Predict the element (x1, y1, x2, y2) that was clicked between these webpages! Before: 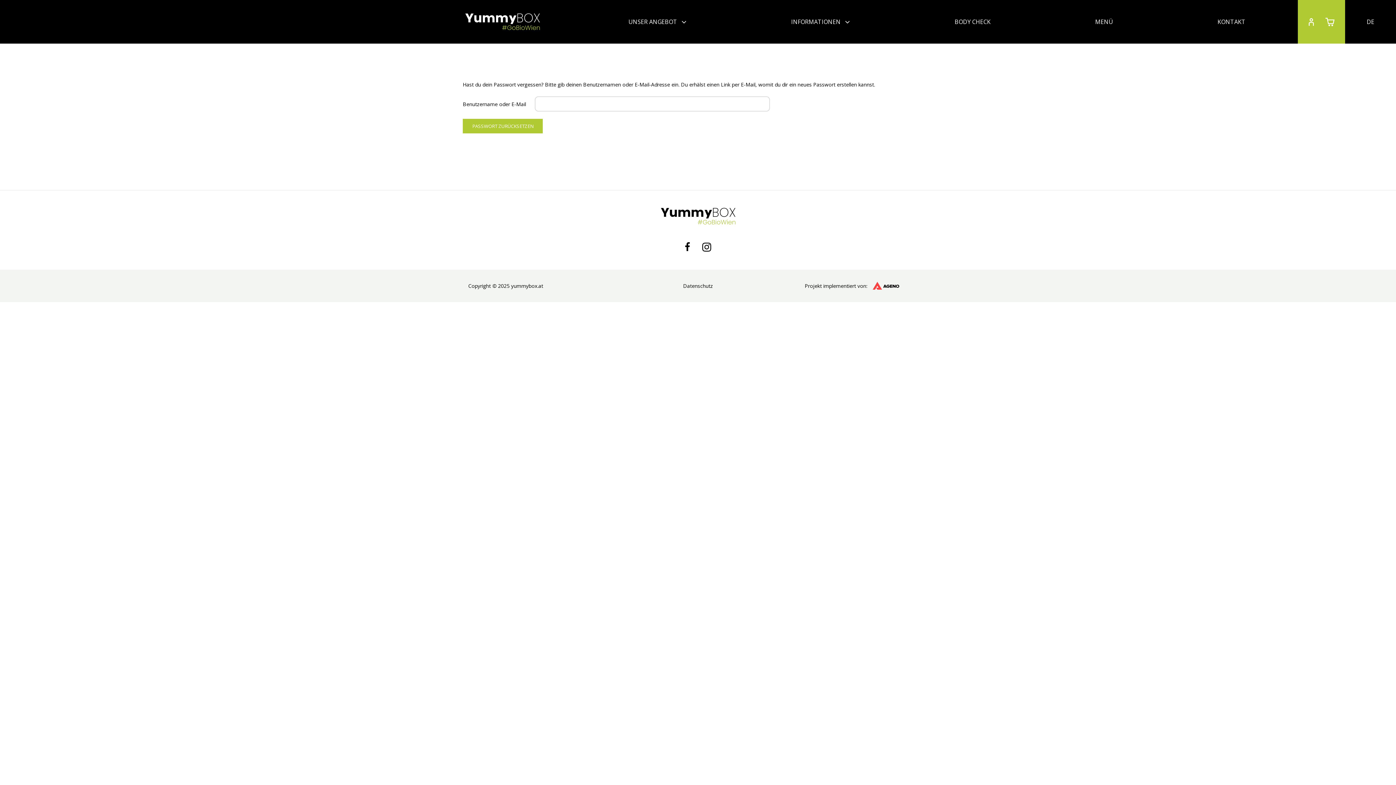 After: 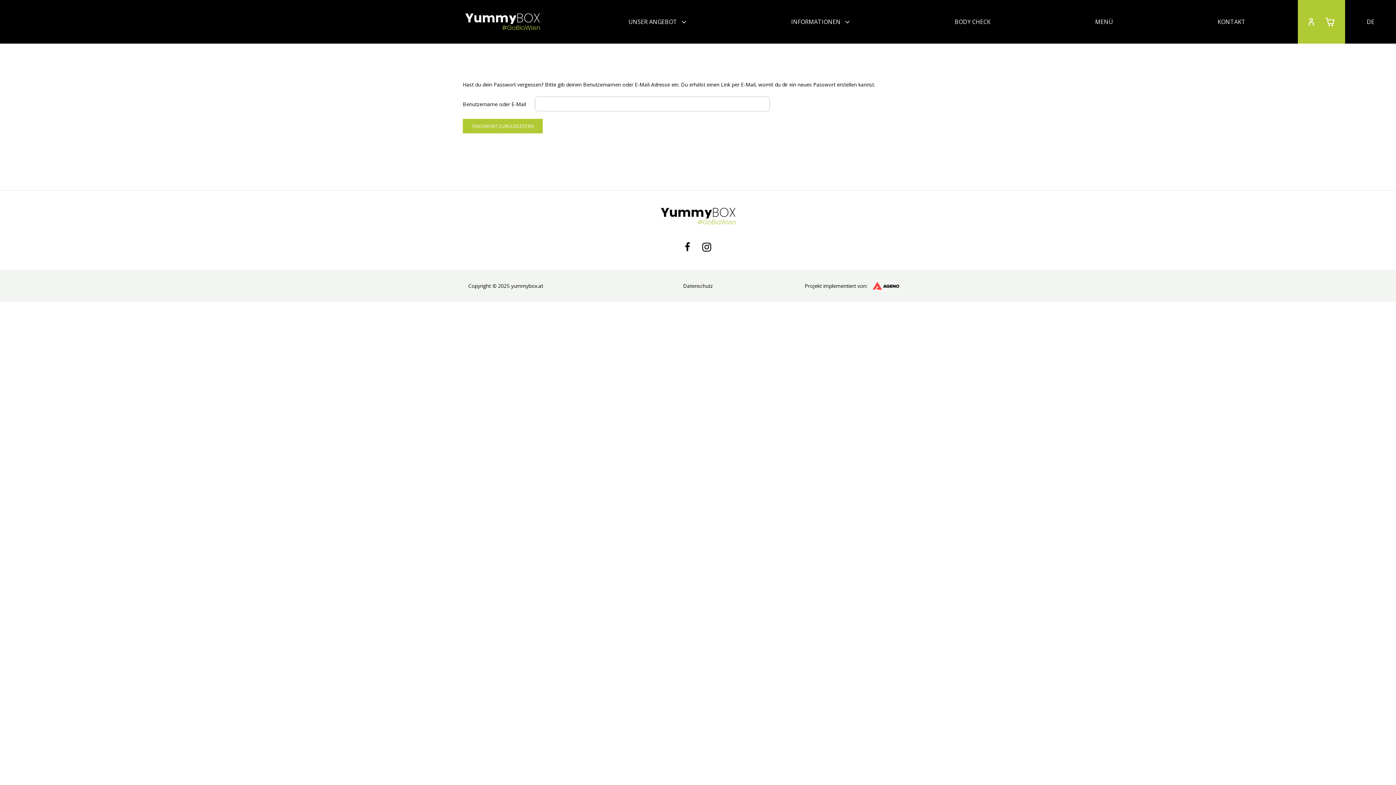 Action: bbox: (684, 242, 690, 251)